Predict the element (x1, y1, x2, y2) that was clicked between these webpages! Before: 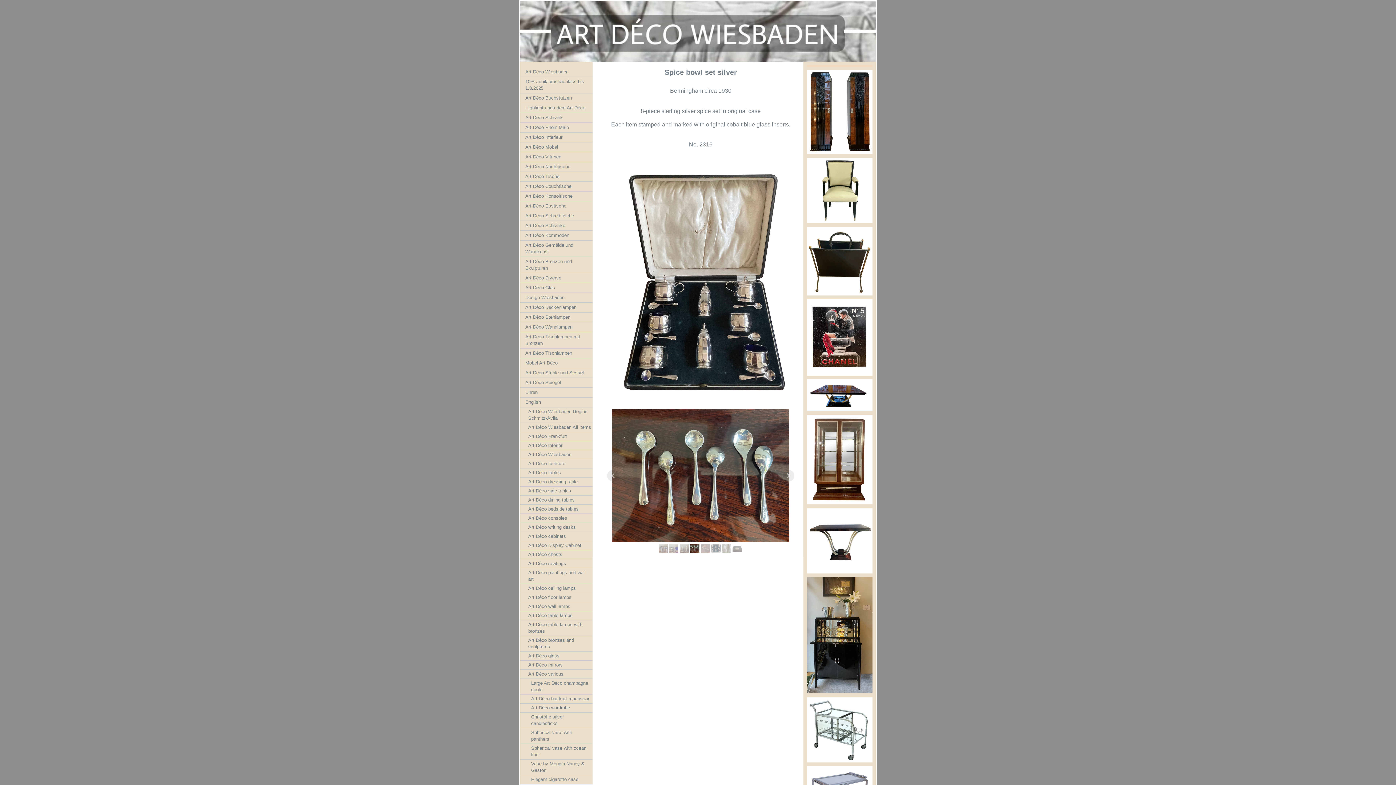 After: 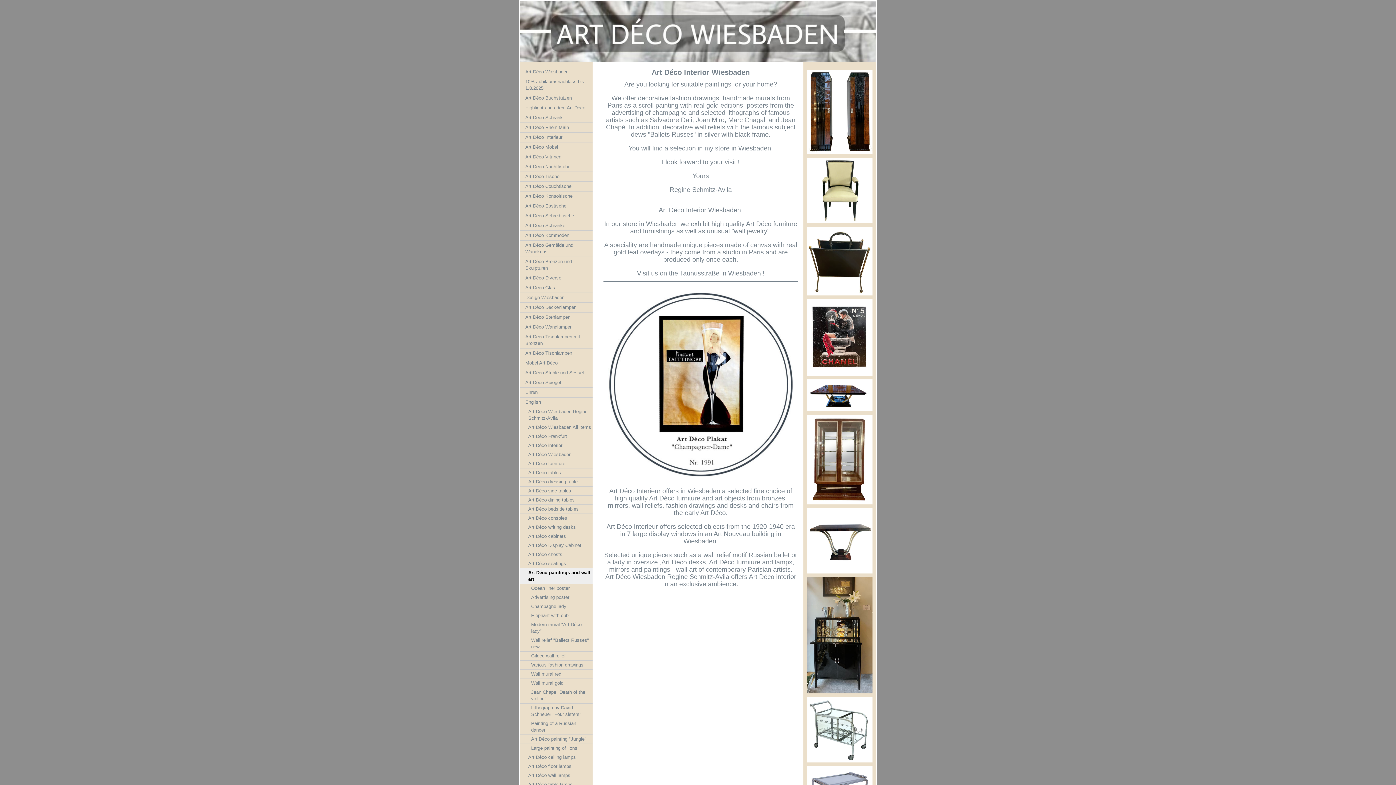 Action: bbox: (520, 568, 592, 584) label: Art Déco paintings and wall art